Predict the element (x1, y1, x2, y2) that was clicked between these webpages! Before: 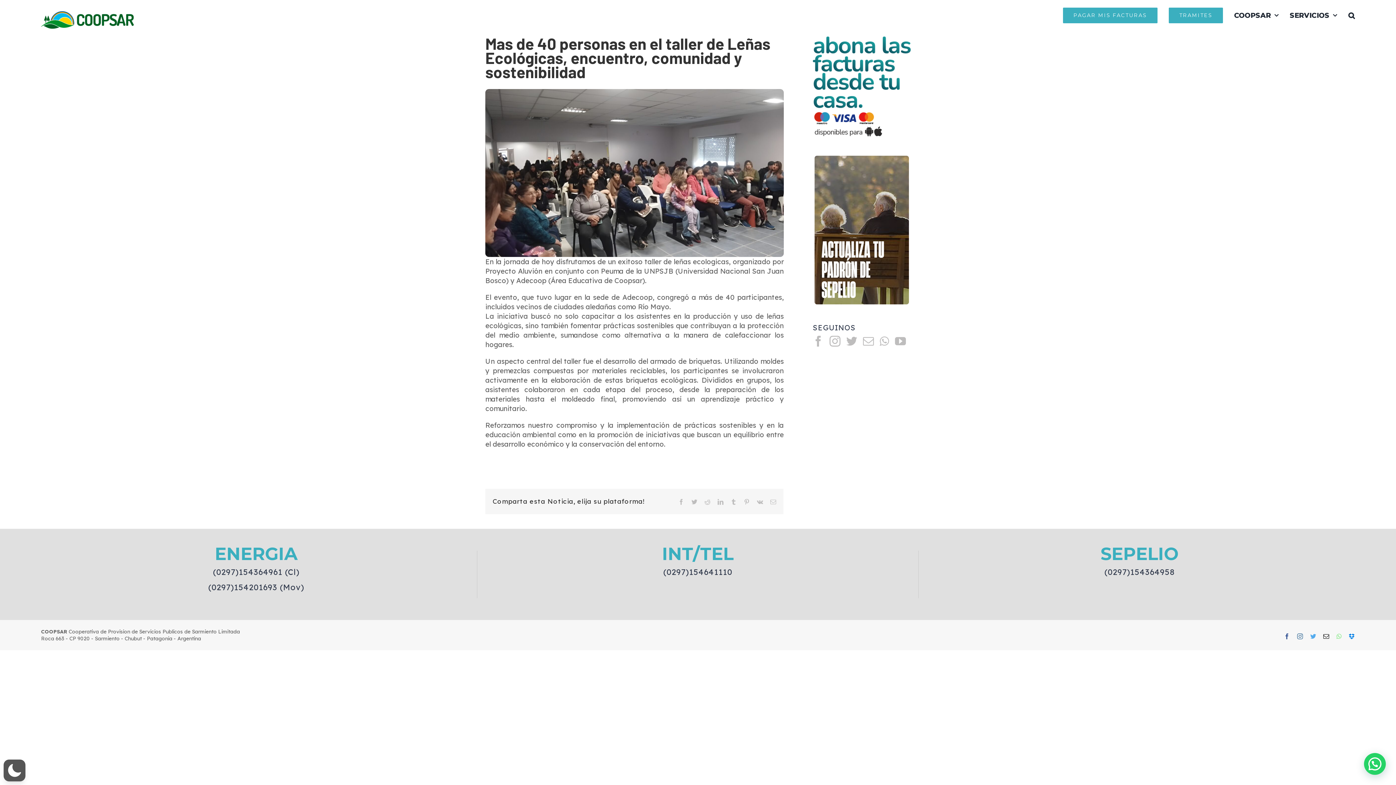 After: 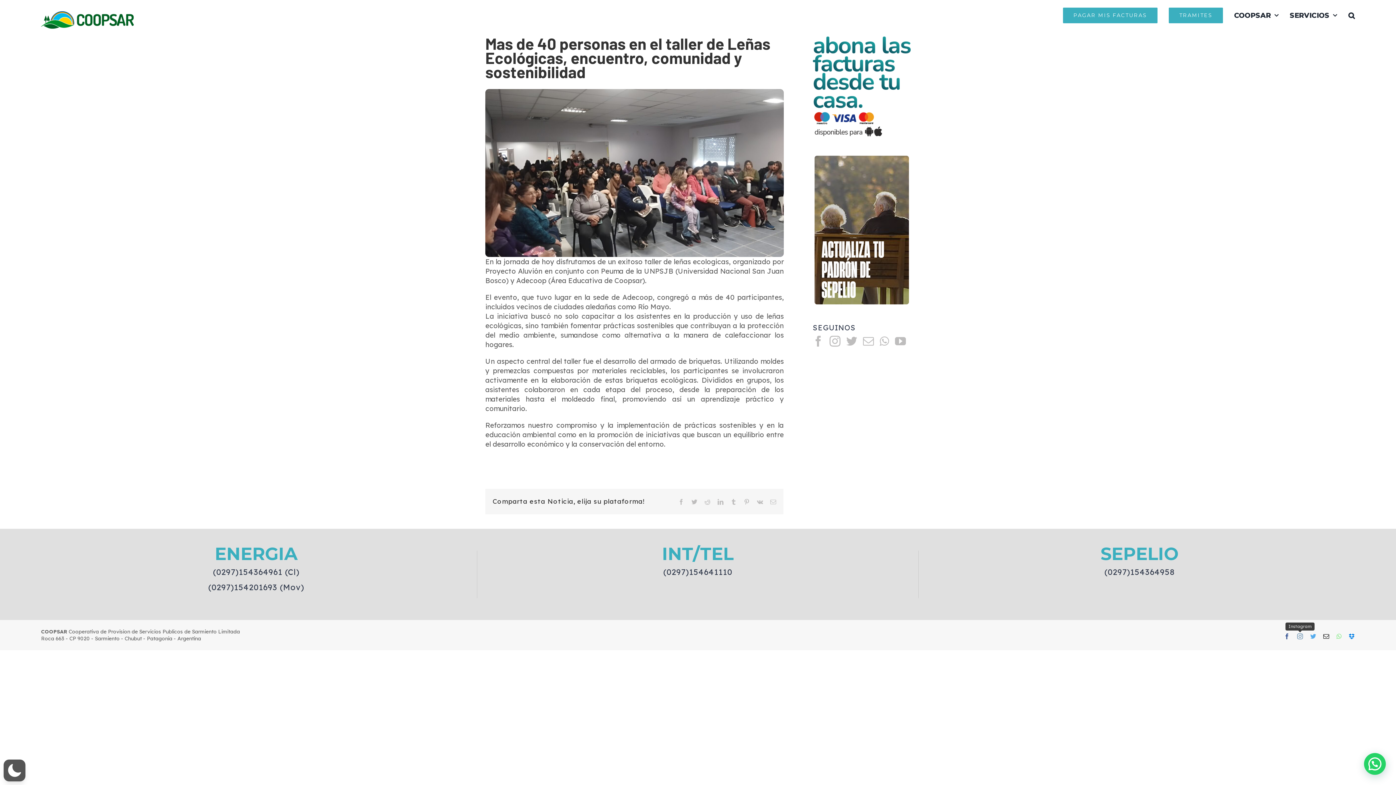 Action: bbox: (1297, 633, 1303, 639) label: Instagram